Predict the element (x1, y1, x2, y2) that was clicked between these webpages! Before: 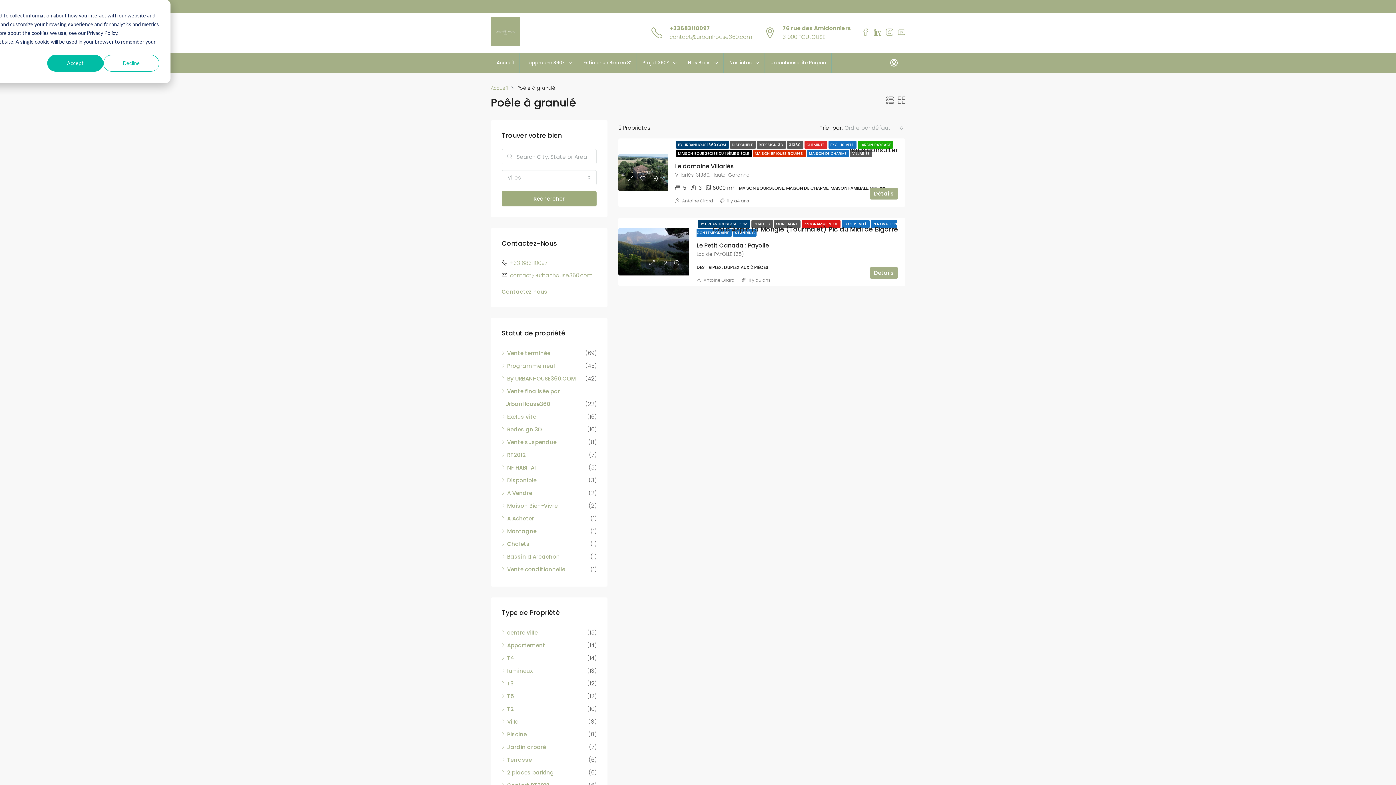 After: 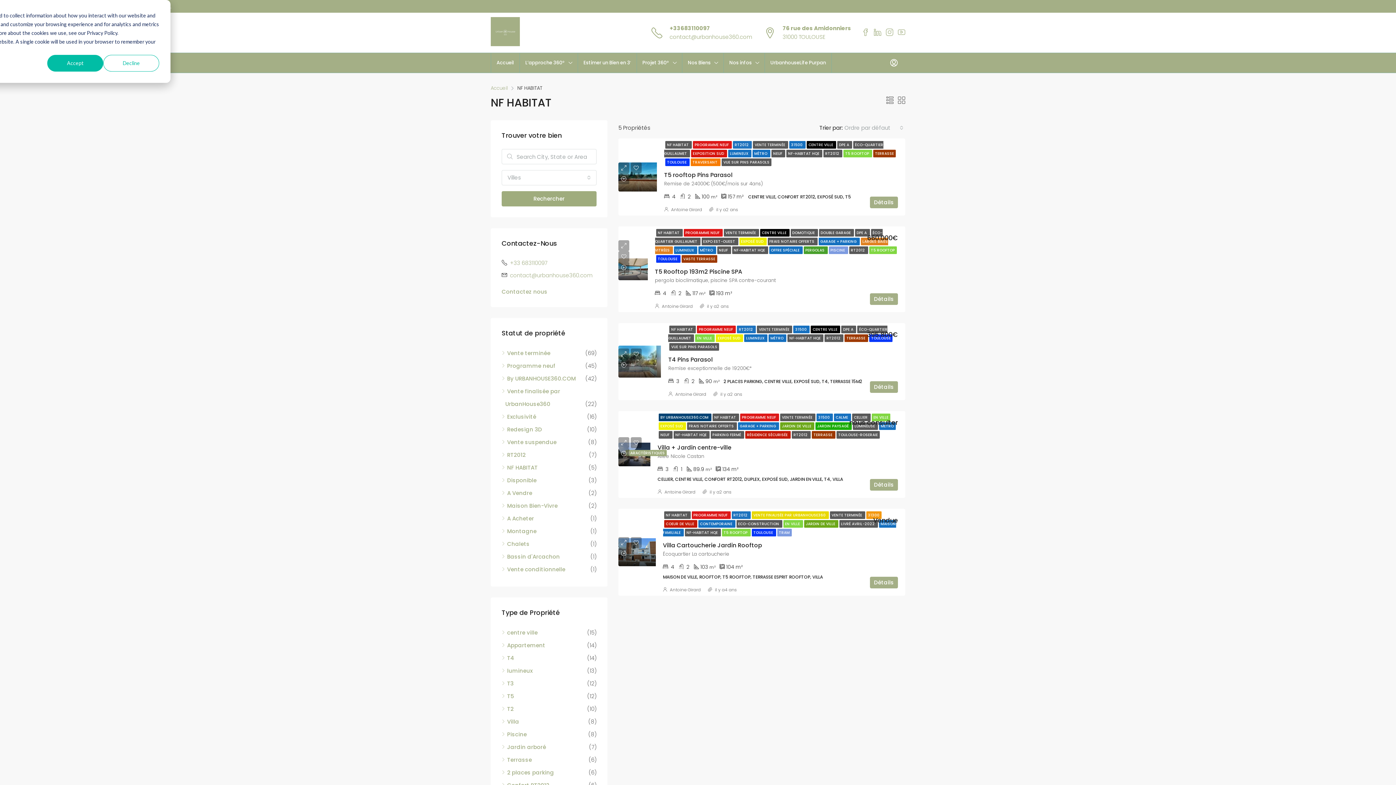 Action: bbox: (501, 464, 537, 471) label: NF HABITAT